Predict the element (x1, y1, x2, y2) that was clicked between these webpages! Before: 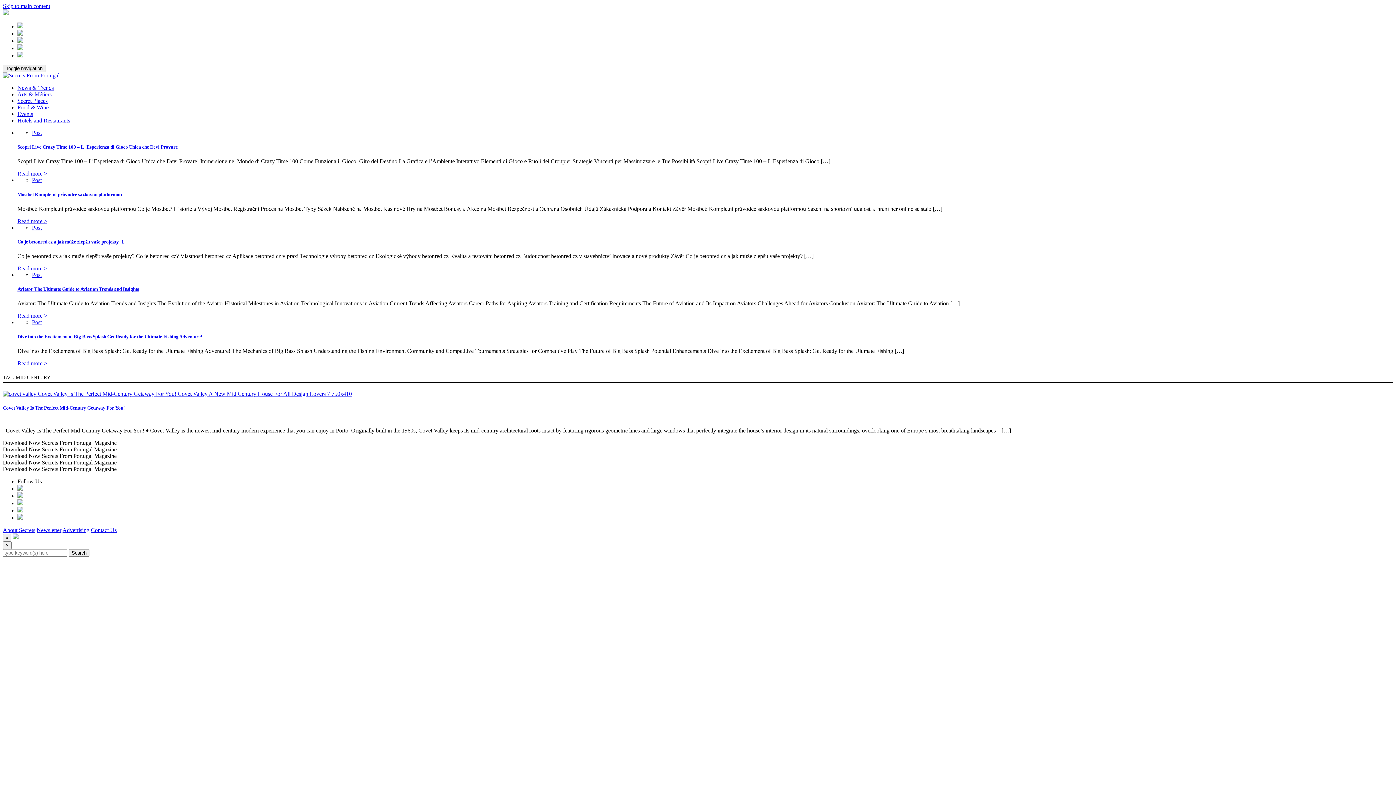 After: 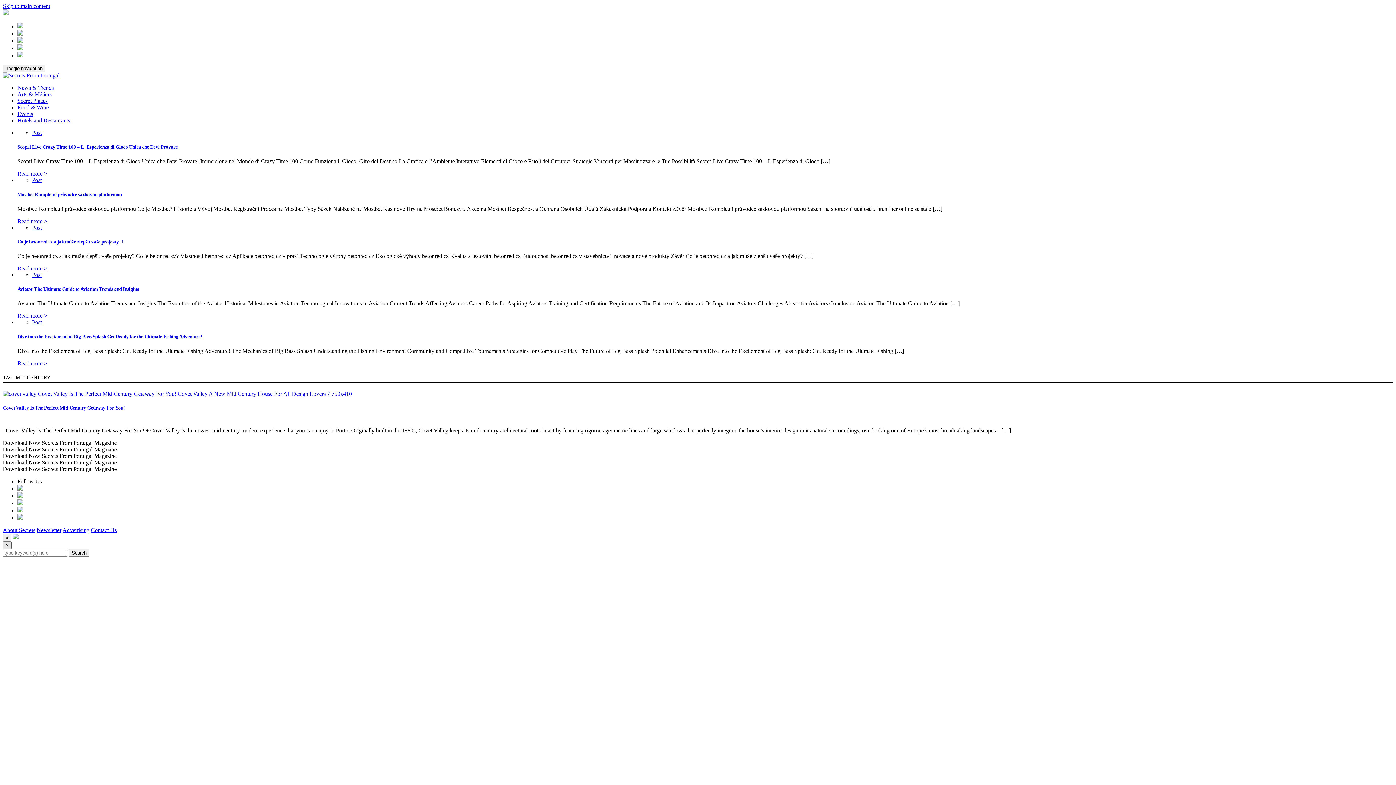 Action: bbox: (2, 541, 11, 549) label: ×